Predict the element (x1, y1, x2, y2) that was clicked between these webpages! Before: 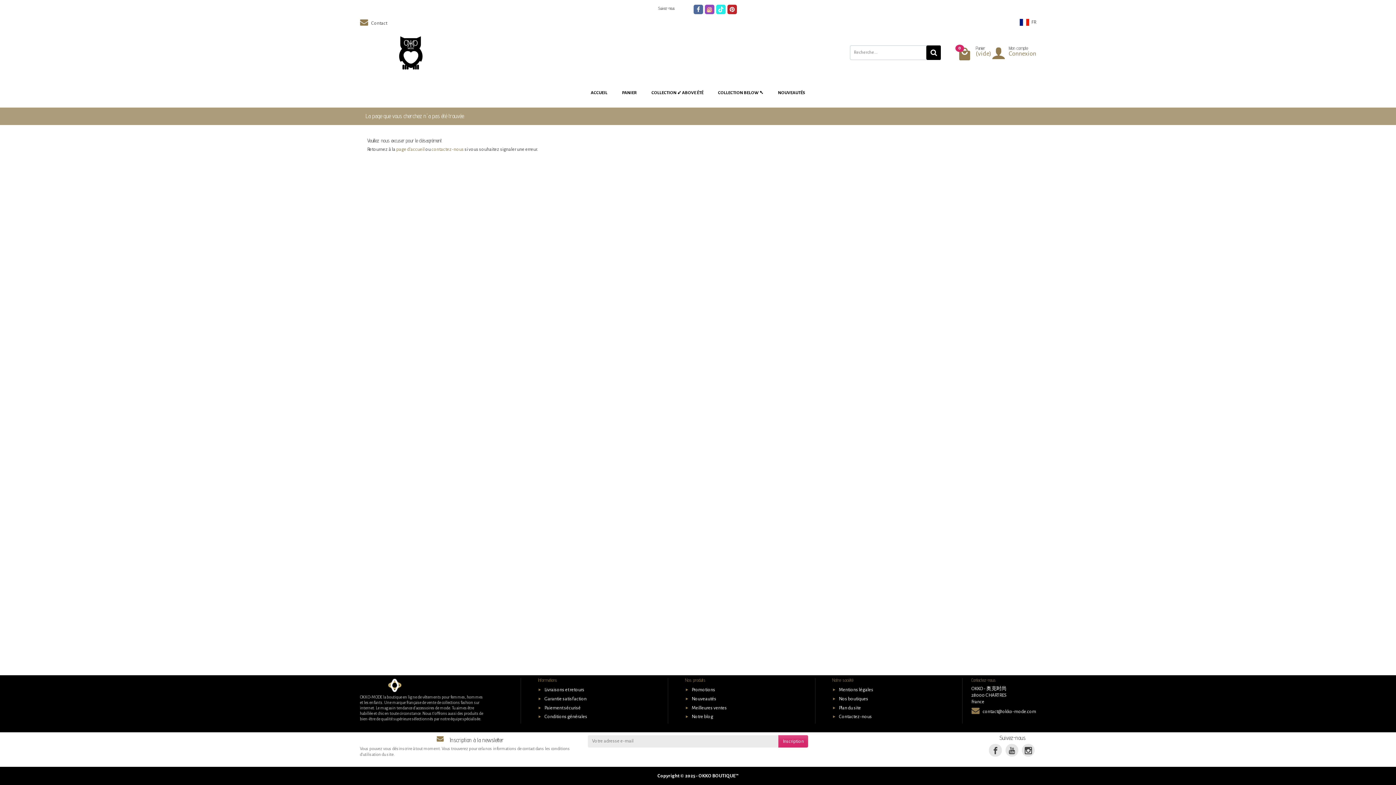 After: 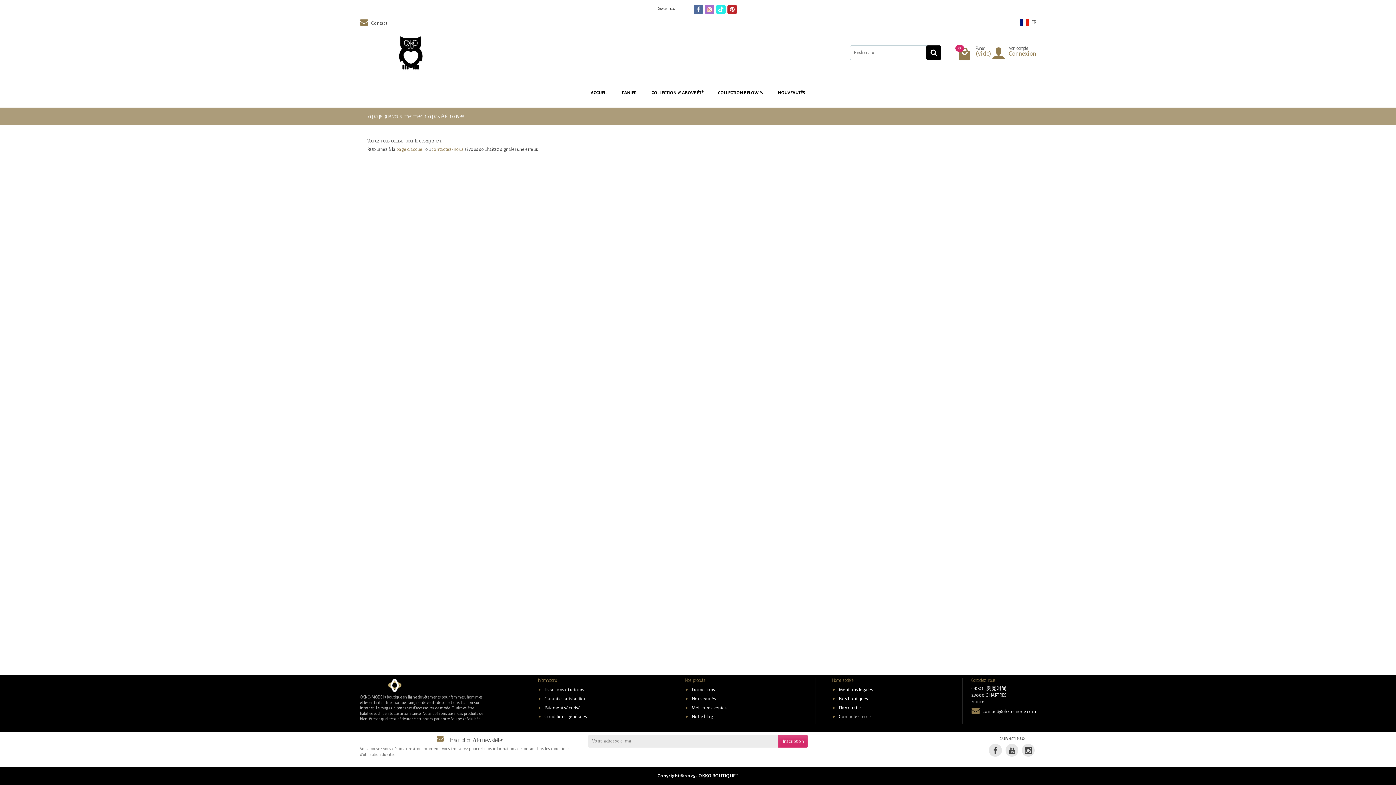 Action: bbox: (705, 4, 714, 14)